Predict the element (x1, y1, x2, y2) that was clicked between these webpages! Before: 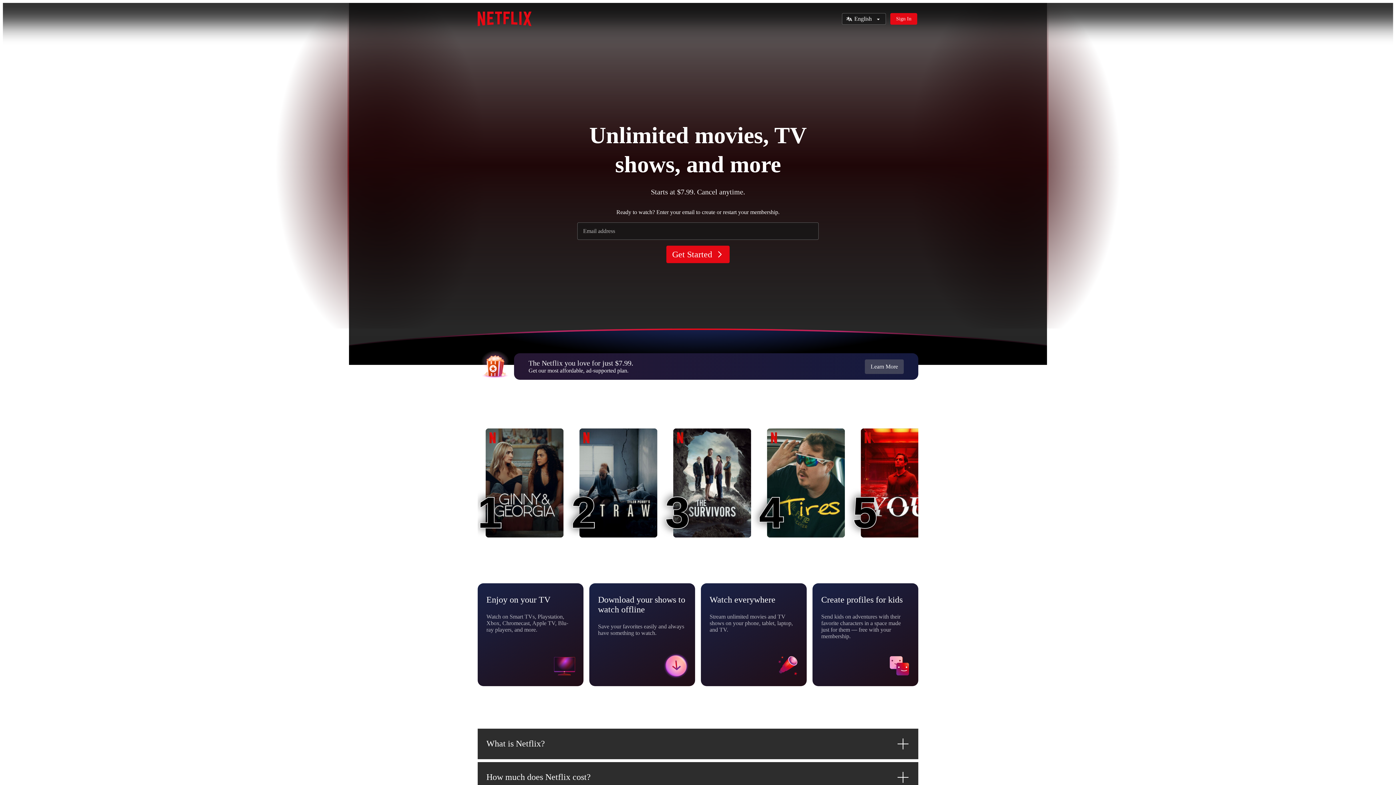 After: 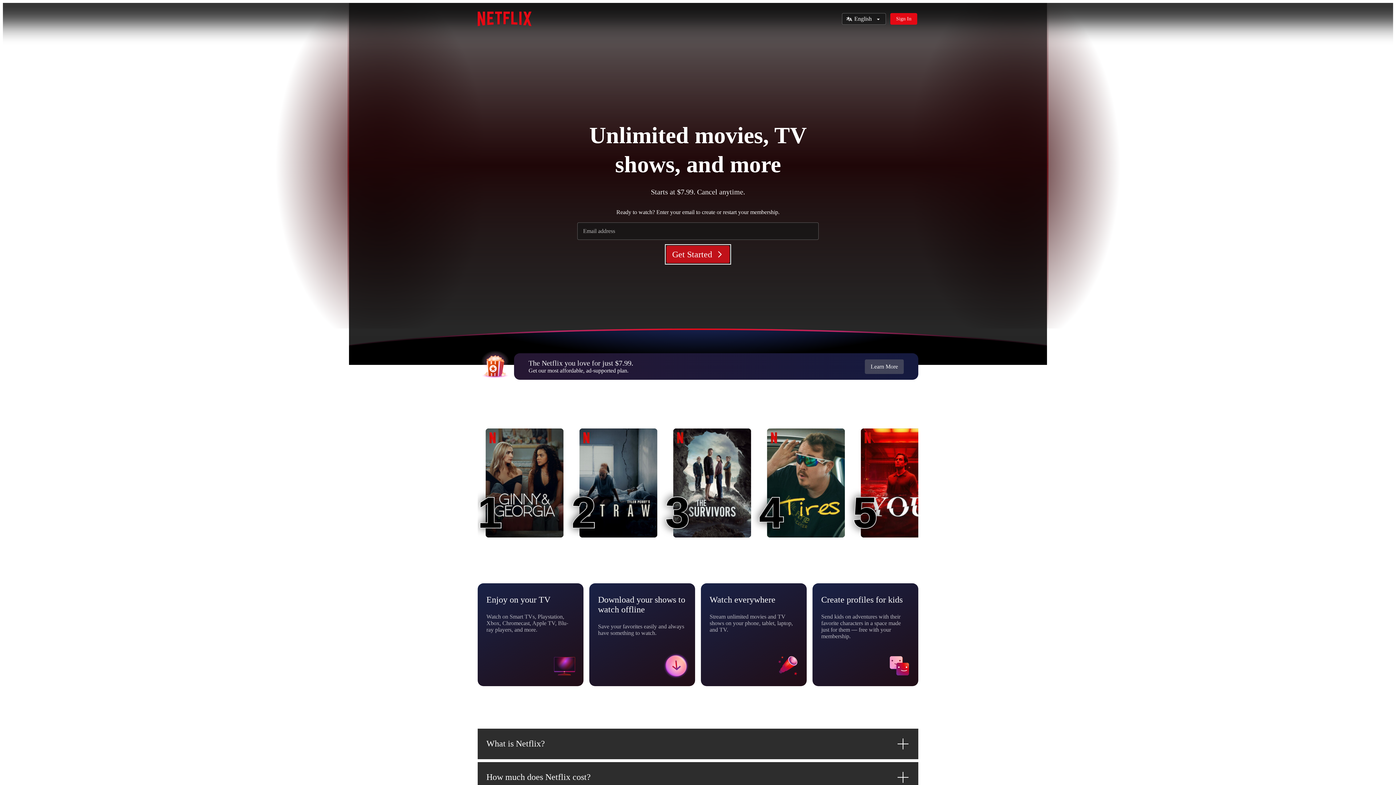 Action: label: Get Started bbox: (666, 245, 729, 263)